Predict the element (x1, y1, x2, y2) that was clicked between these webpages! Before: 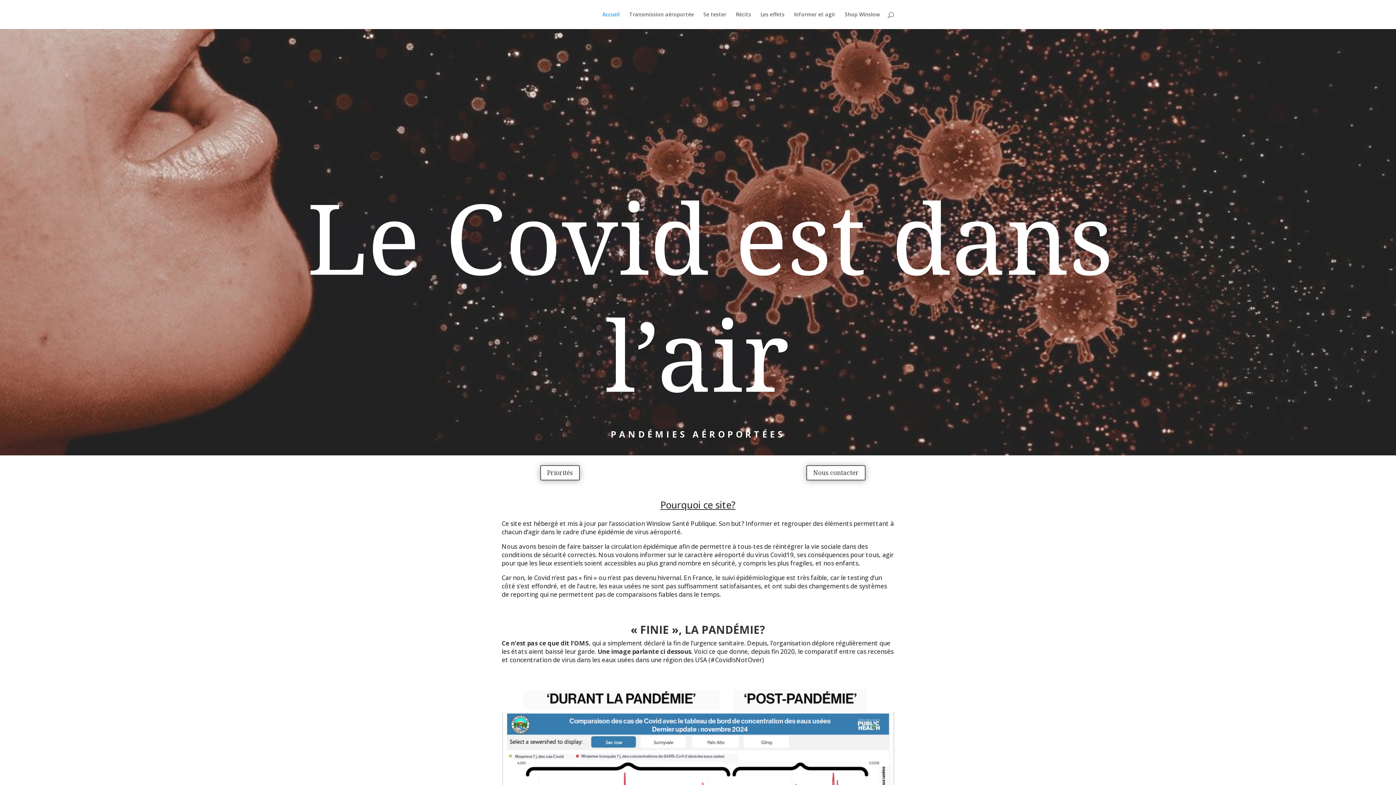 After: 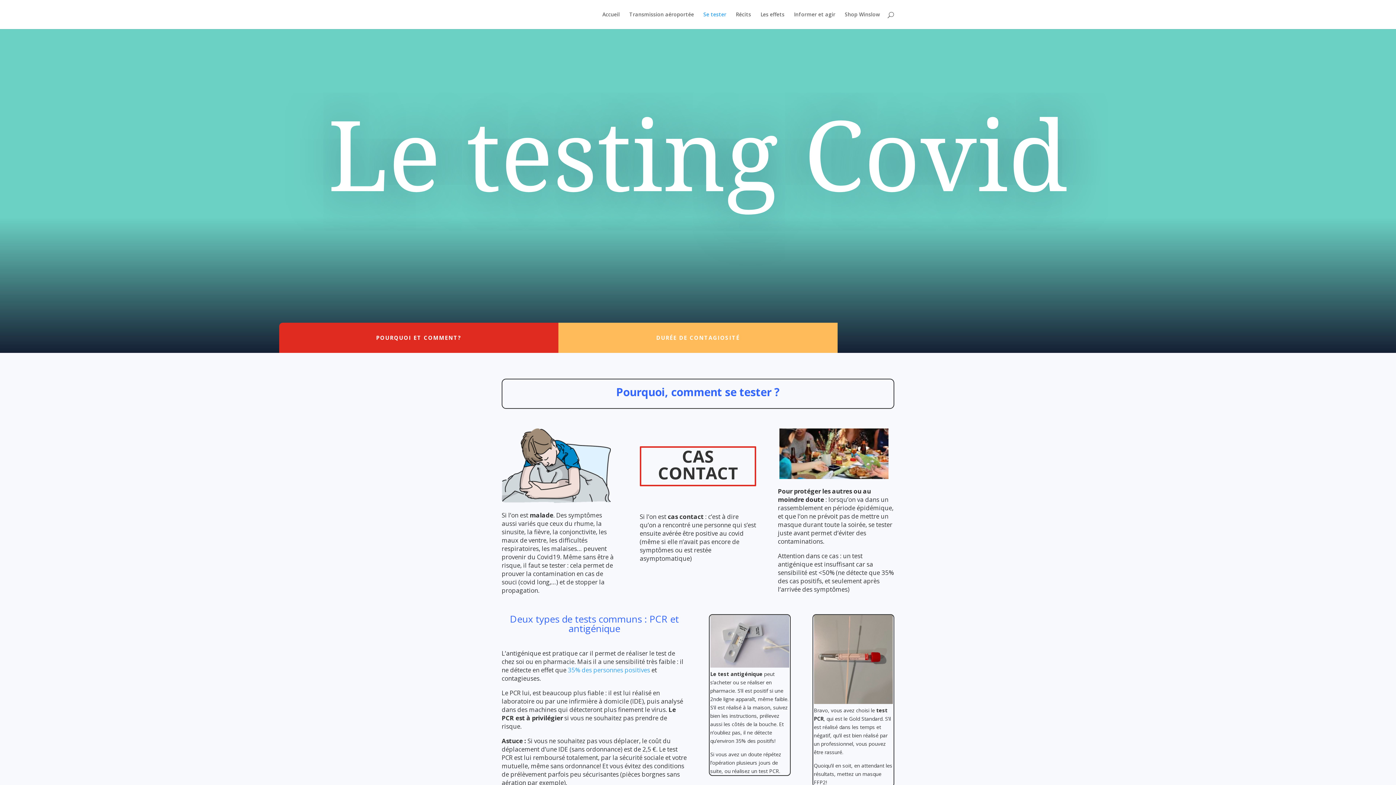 Action: label: Se tester bbox: (703, 12, 726, 29)